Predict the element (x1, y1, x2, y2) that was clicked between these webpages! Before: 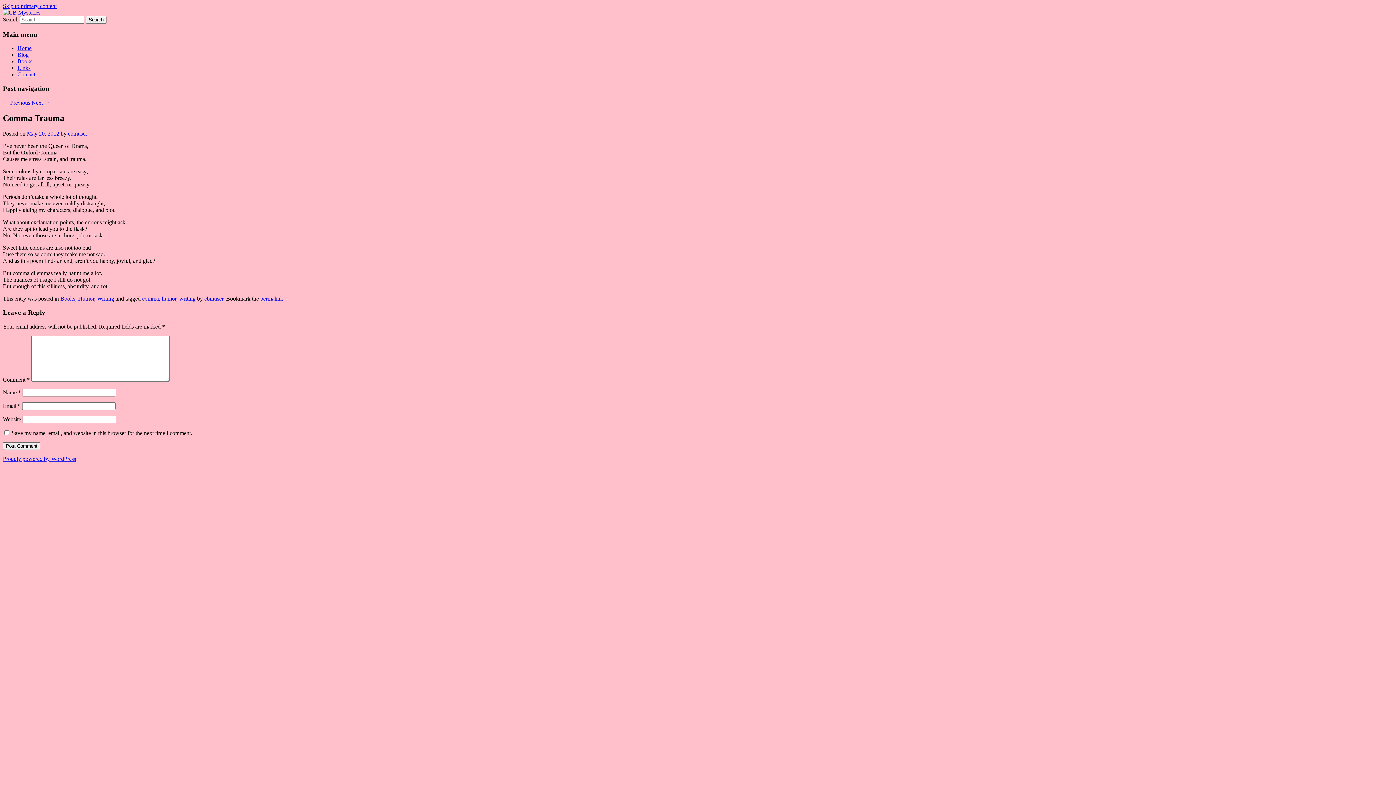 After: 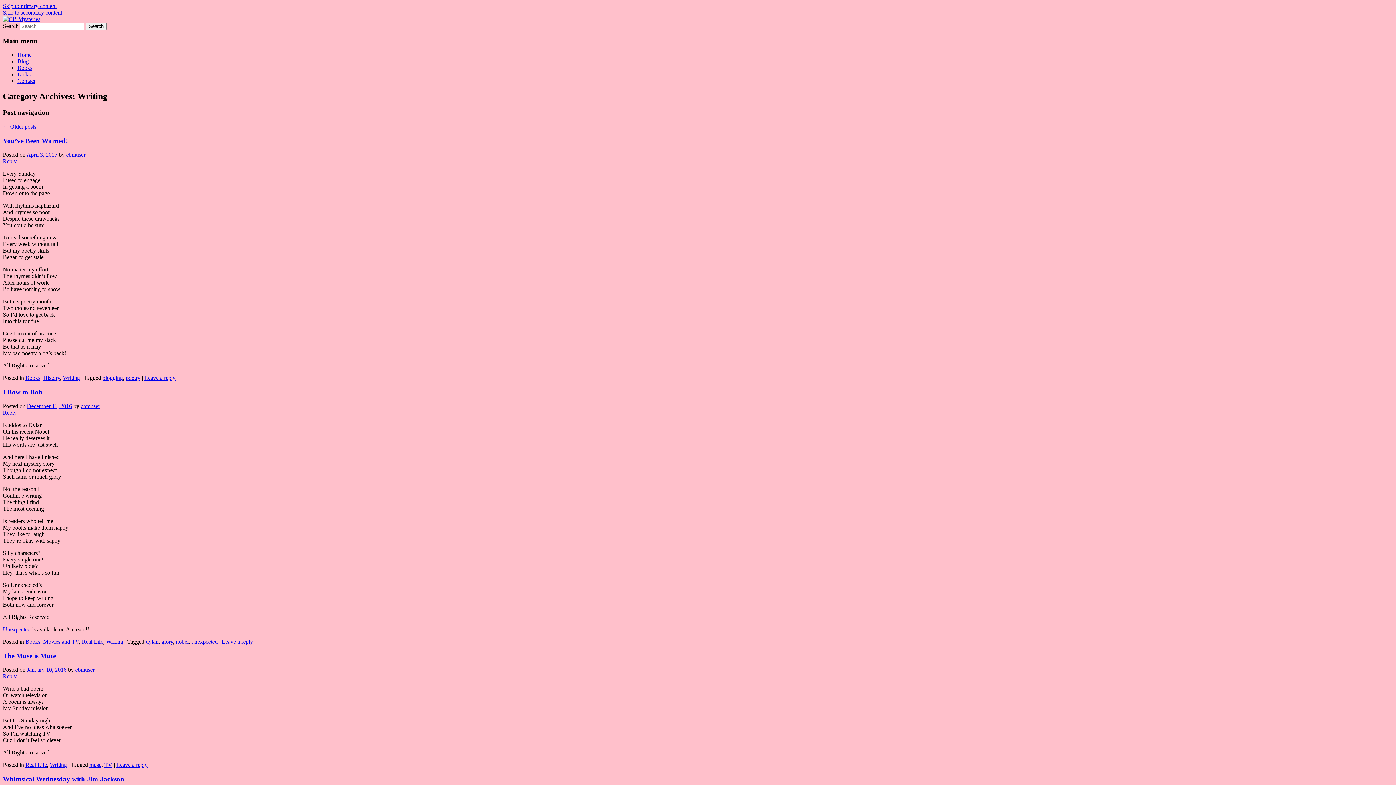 Action: bbox: (97, 295, 114, 301) label: Writing